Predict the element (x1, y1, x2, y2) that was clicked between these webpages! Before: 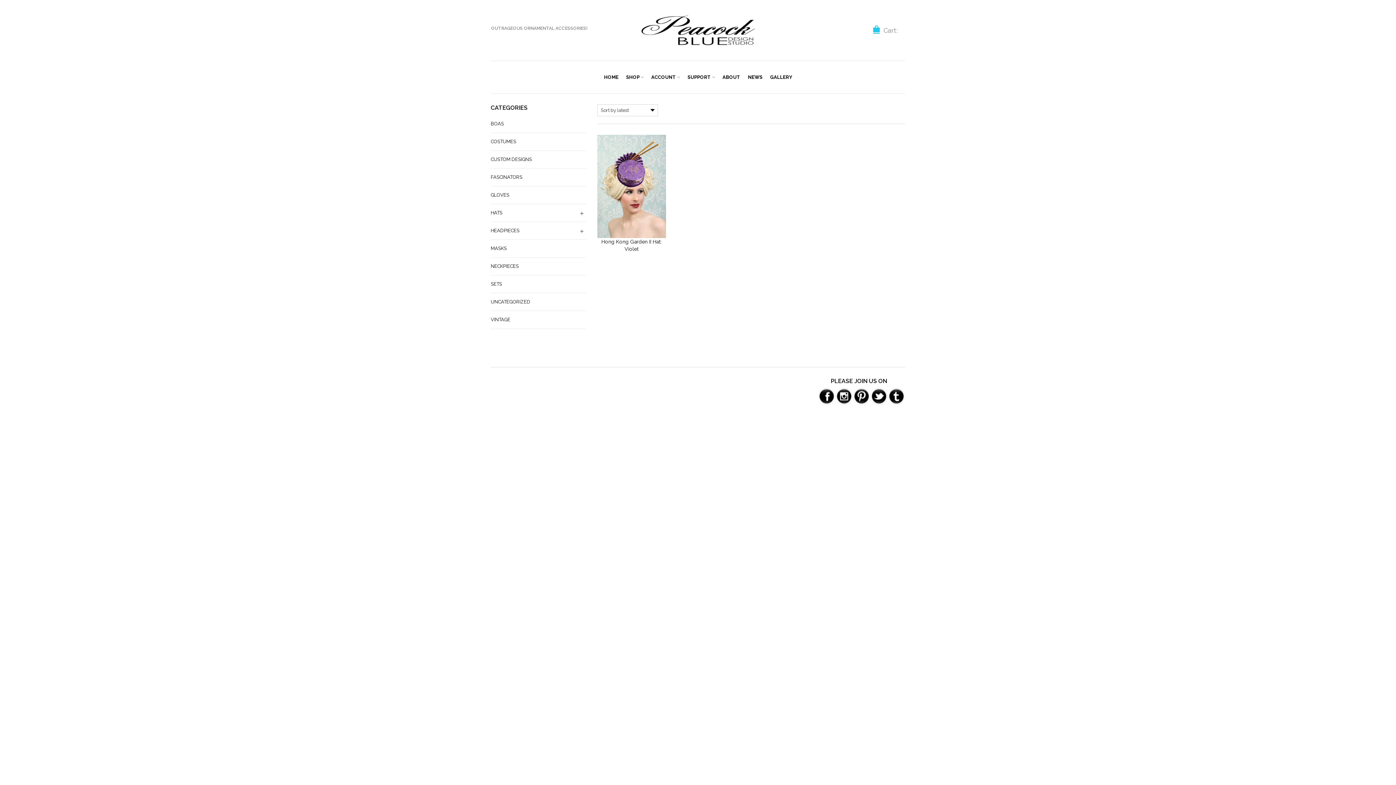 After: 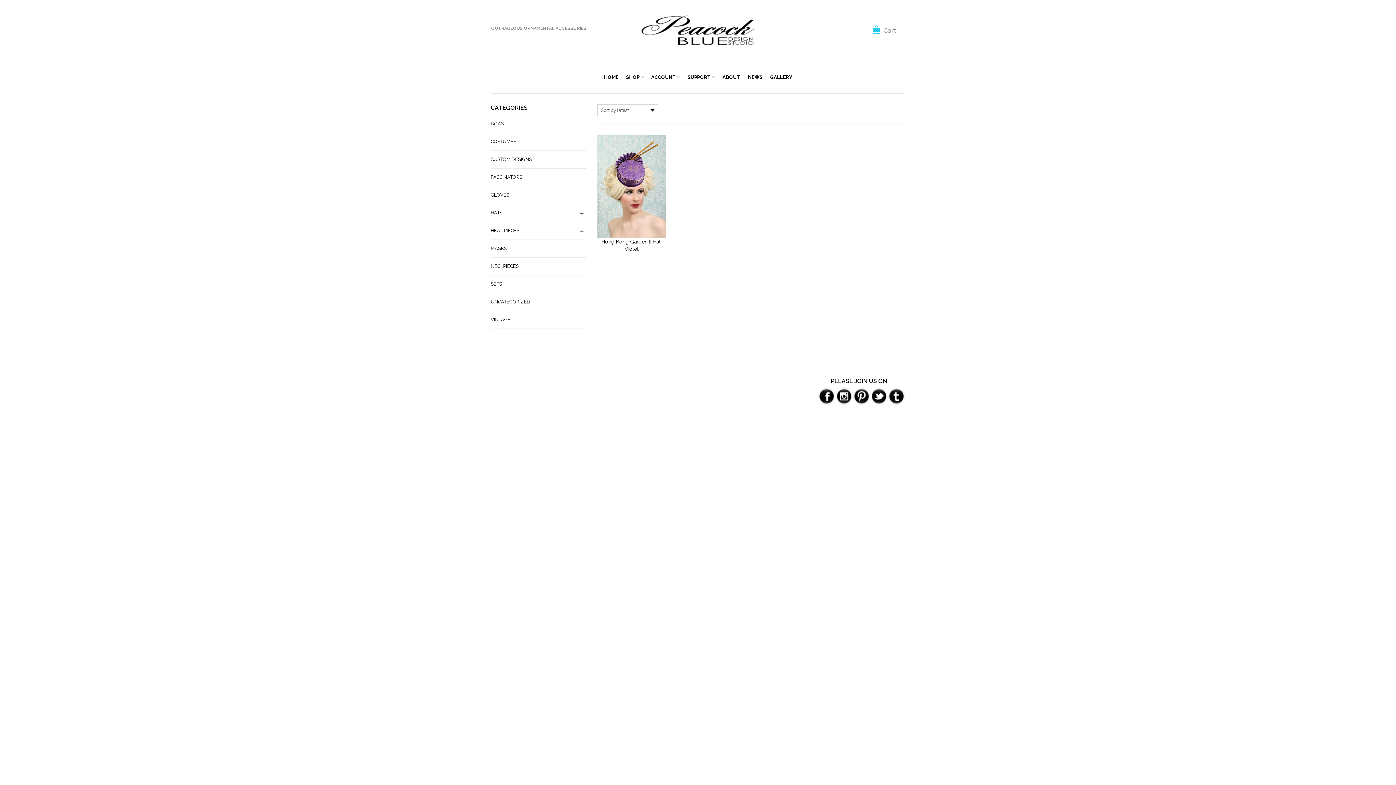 Action: bbox: (870, 393, 888, 399)